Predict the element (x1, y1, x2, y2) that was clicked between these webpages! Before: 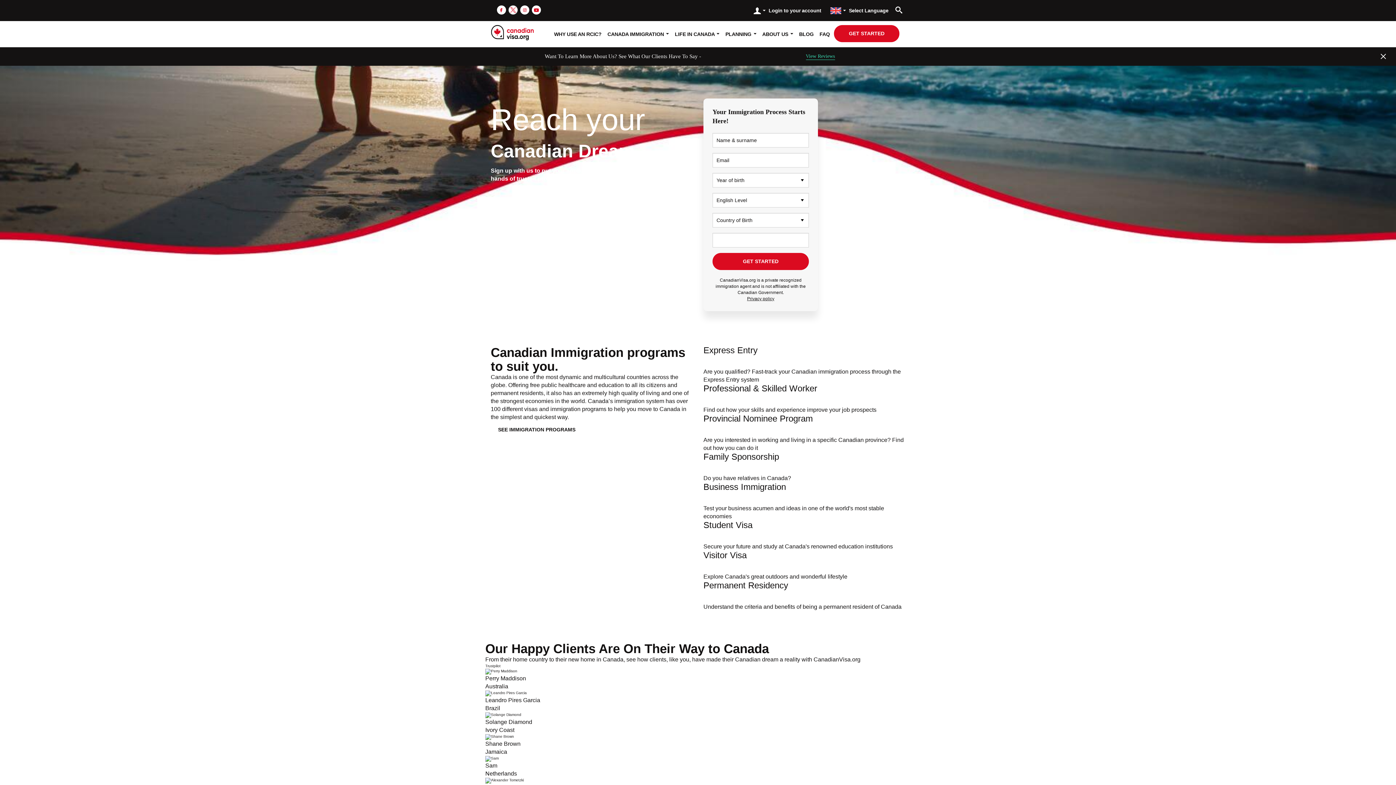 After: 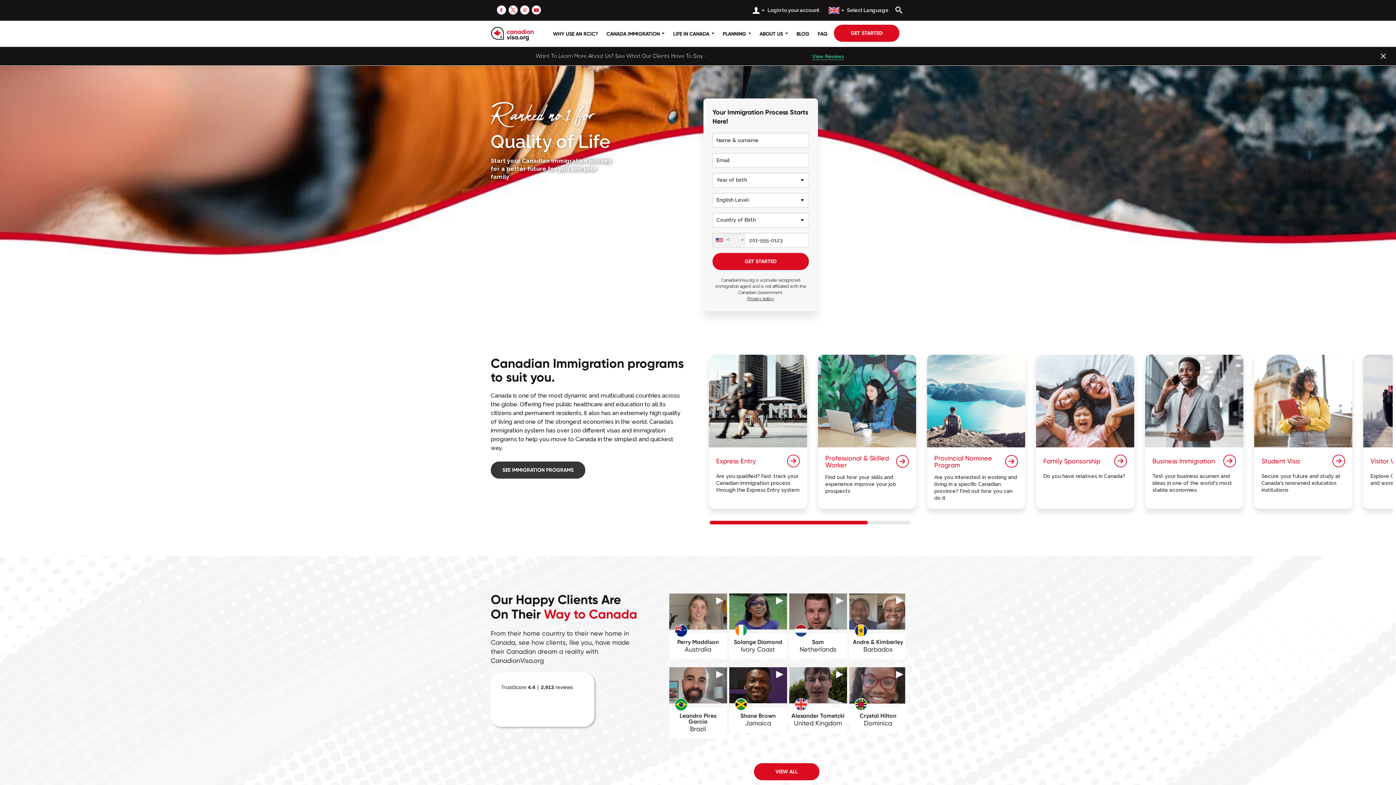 Action: bbox: (532, 7, 541, 11) label: youtube